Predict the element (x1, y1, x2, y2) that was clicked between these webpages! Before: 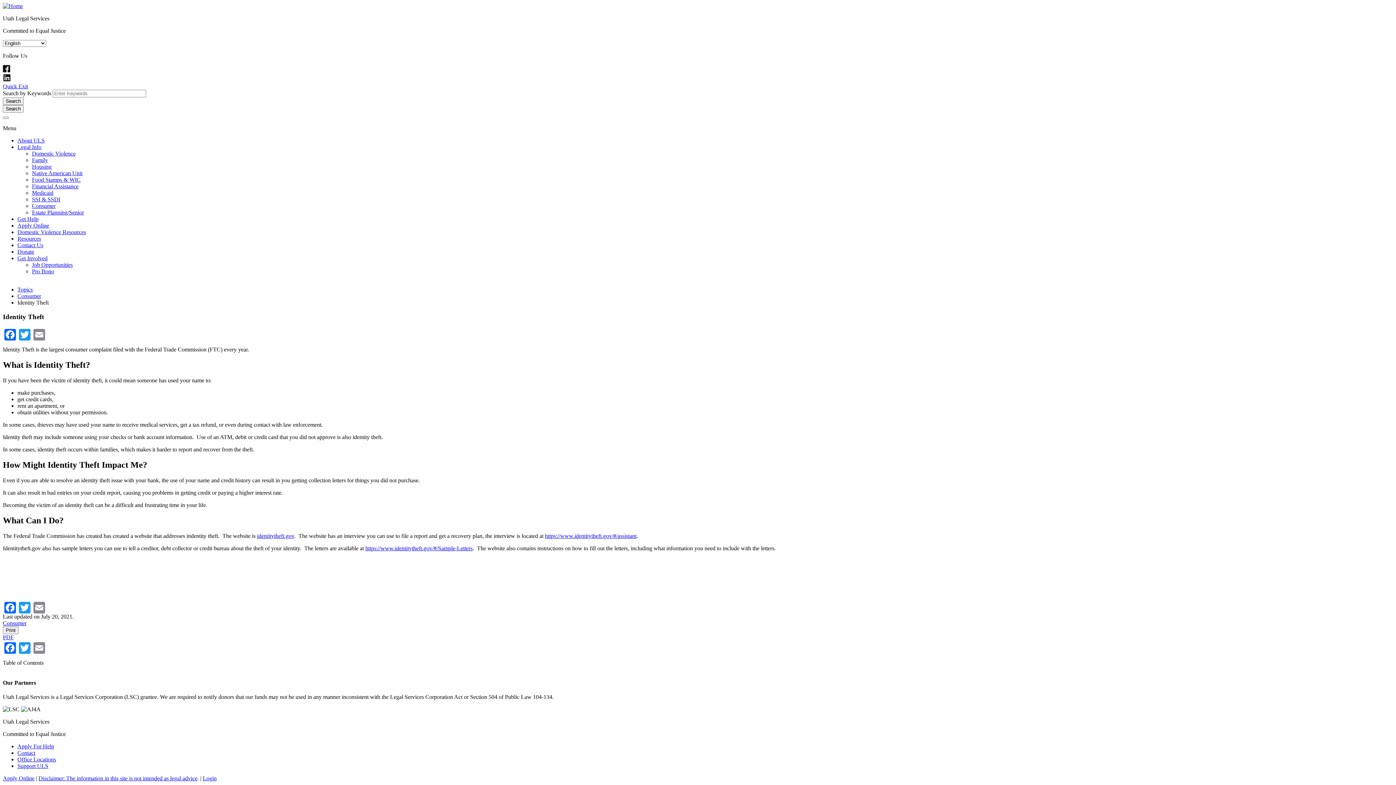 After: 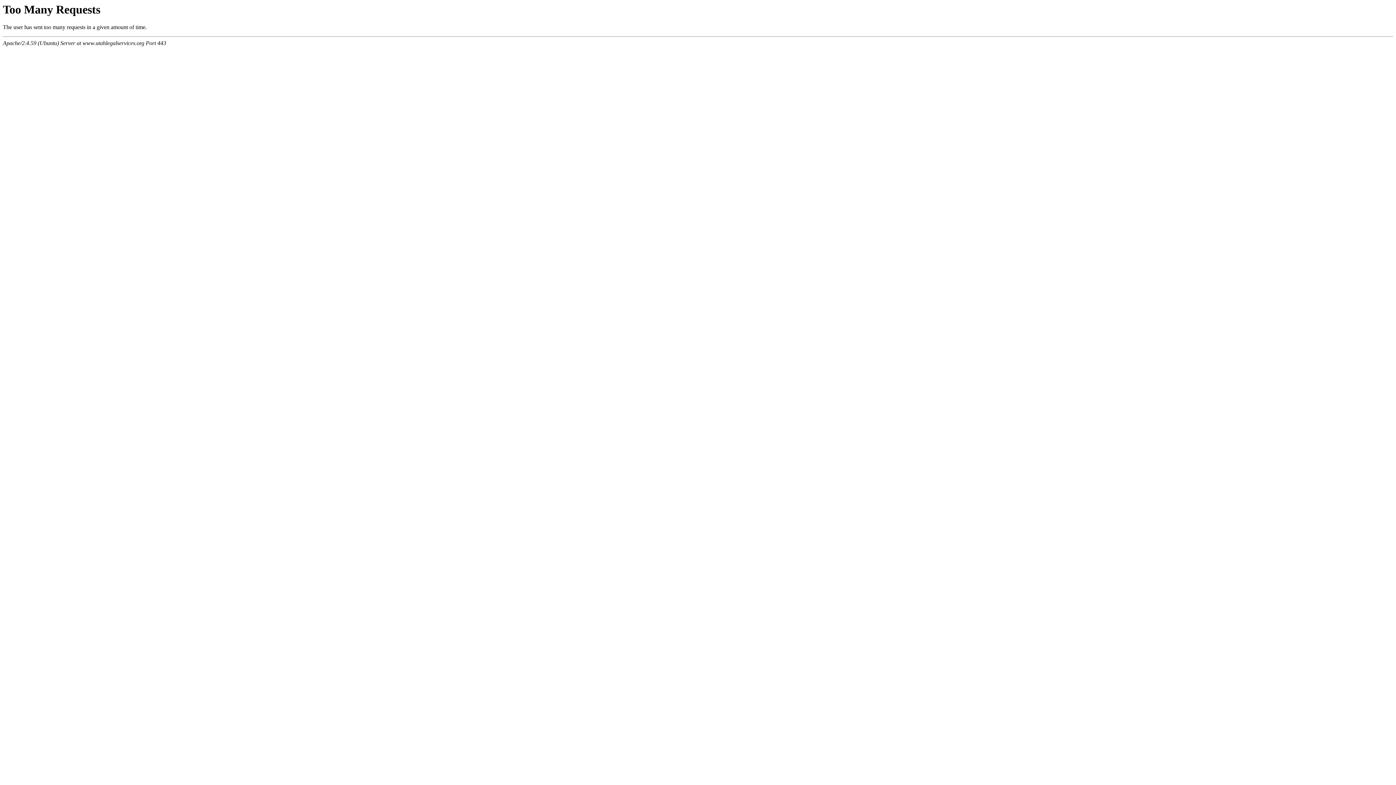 Action: bbox: (2, 97, 23, 105) label: Search